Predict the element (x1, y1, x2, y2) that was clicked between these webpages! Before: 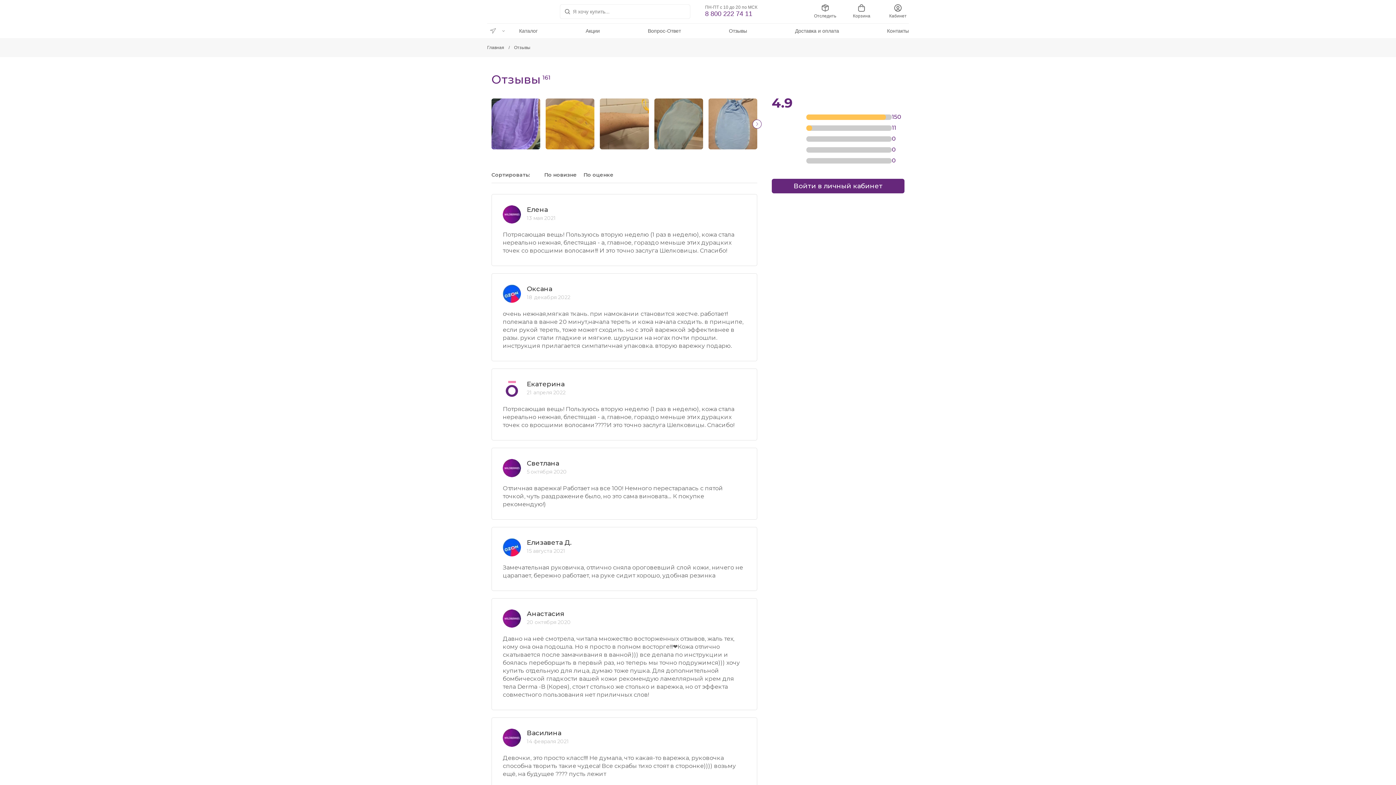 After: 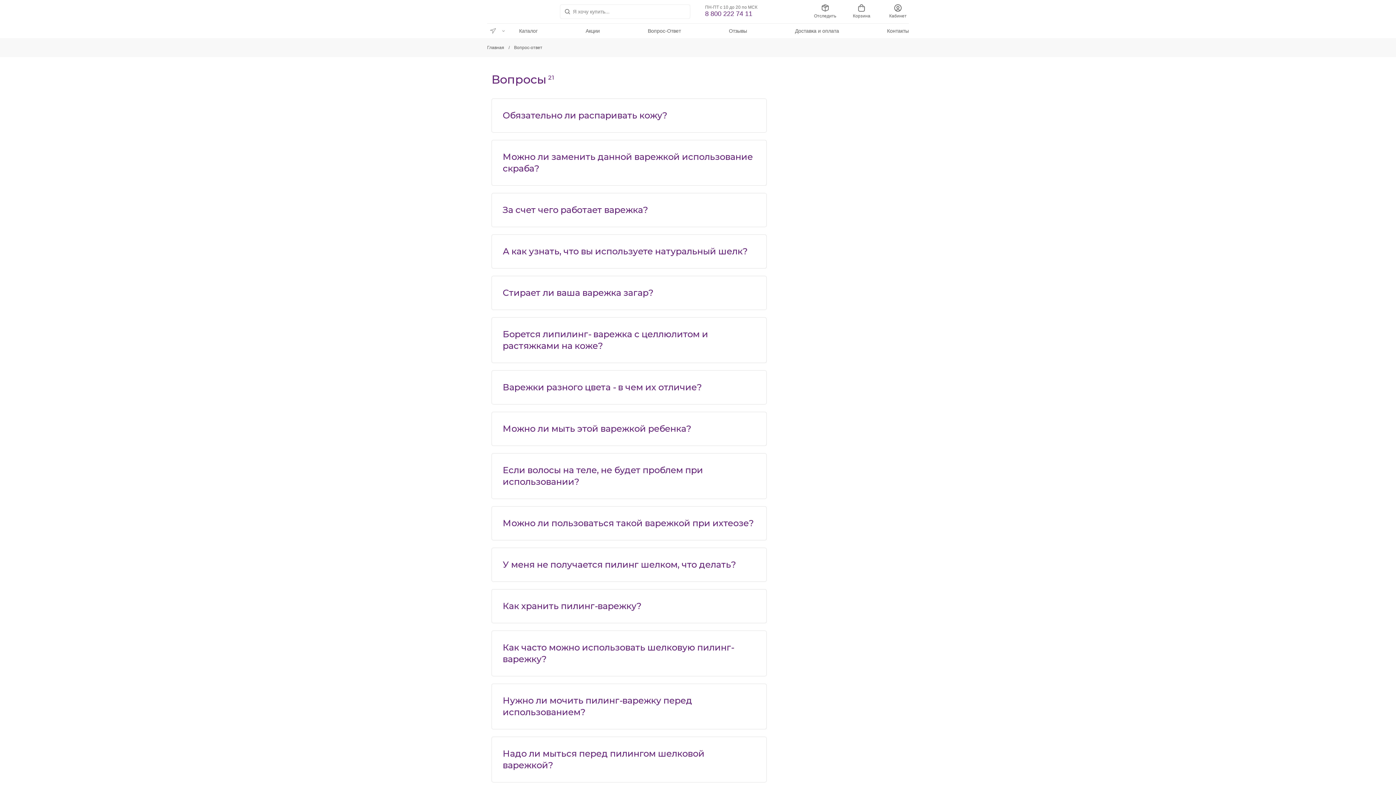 Action: bbox: (644, 27, 684, 34) label: Вопрос-Ответ